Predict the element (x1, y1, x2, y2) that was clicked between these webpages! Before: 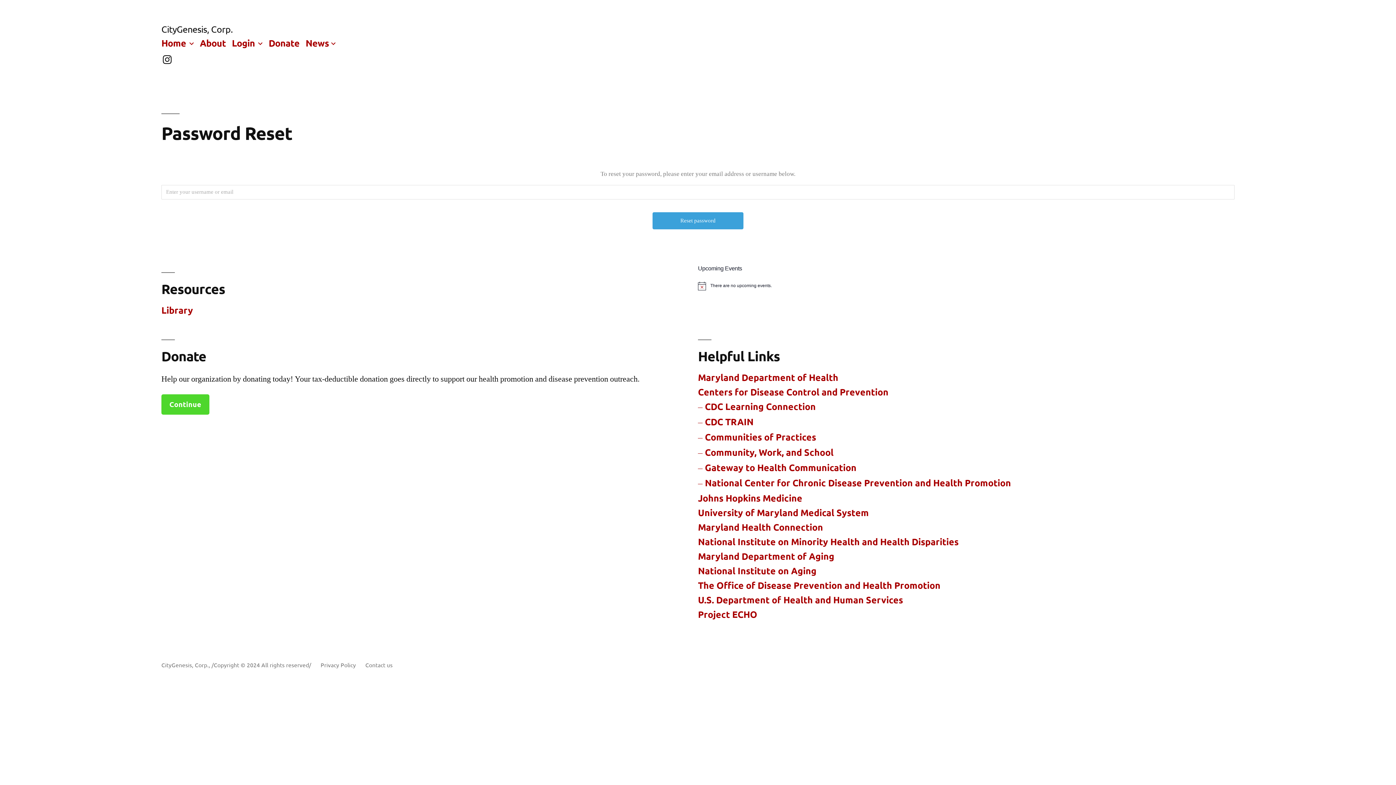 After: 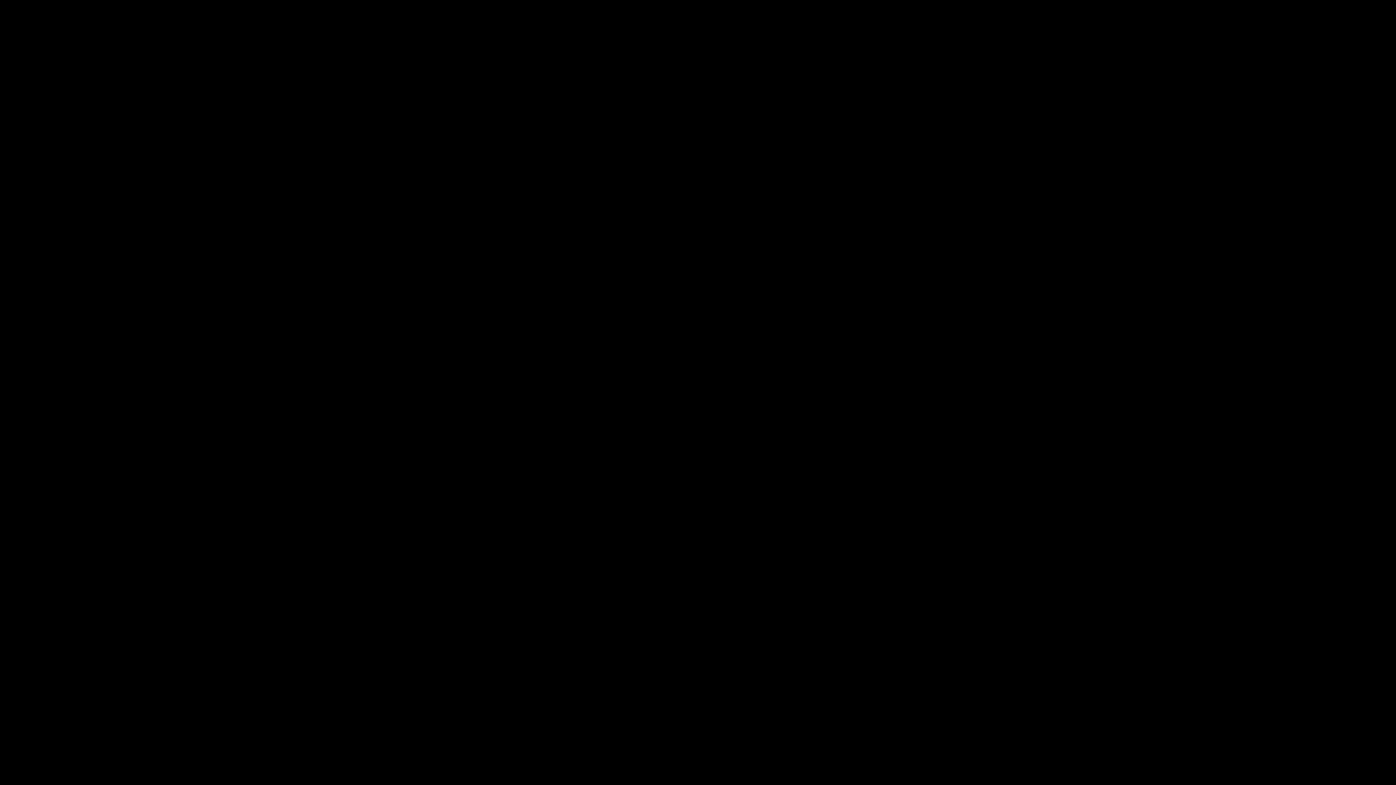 Action: label: Maryland Department of Aging bbox: (698, 550, 834, 562)